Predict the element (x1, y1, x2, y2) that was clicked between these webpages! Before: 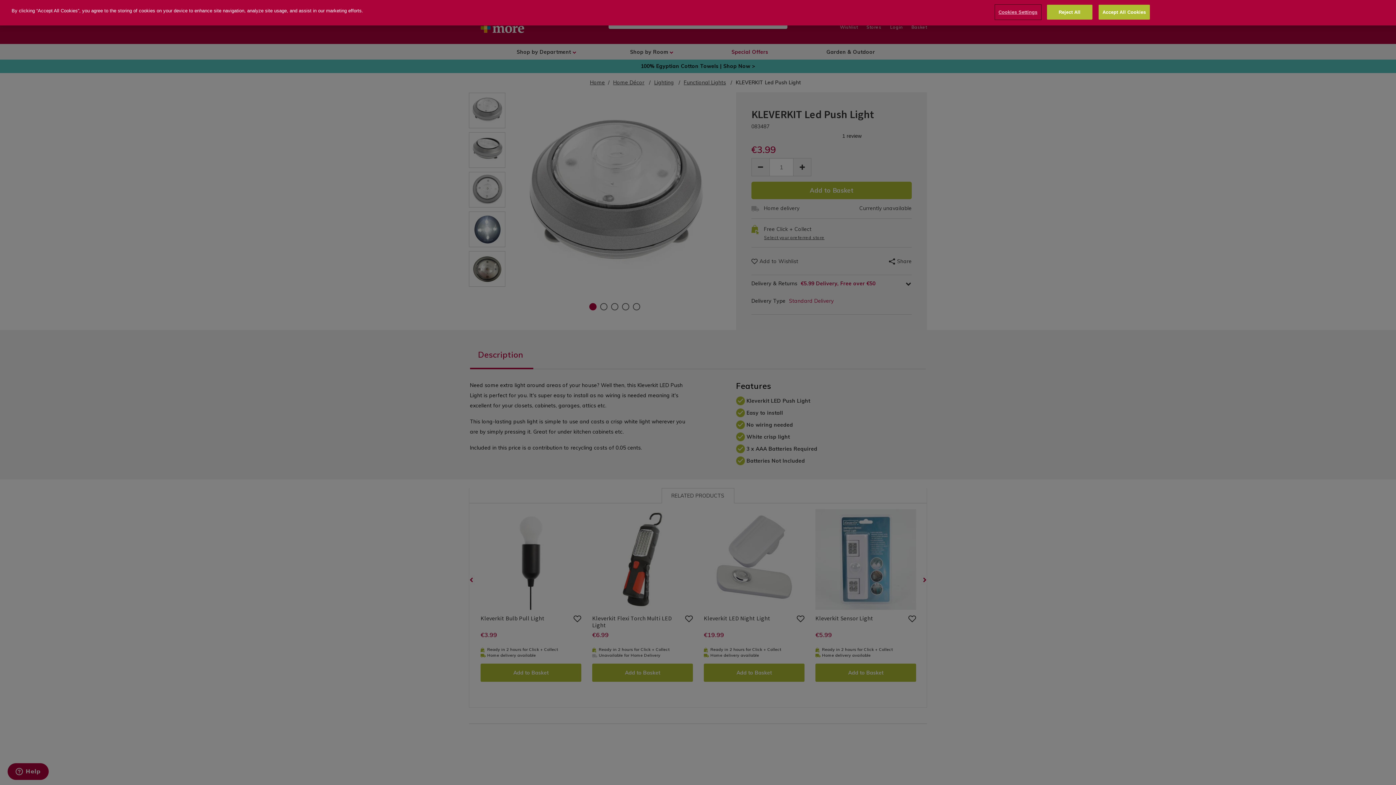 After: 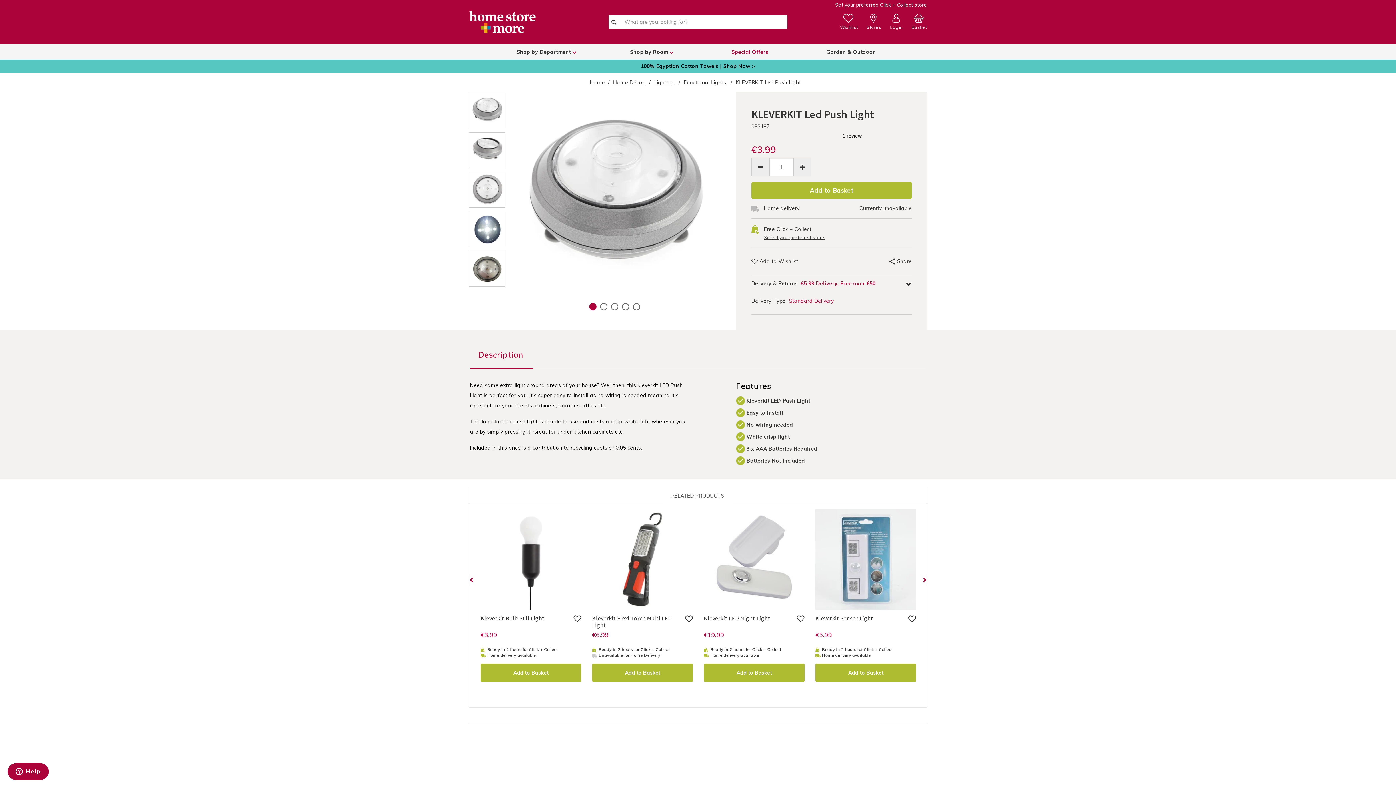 Action: label: Accept All Cookies bbox: (1098, 4, 1150, 19)